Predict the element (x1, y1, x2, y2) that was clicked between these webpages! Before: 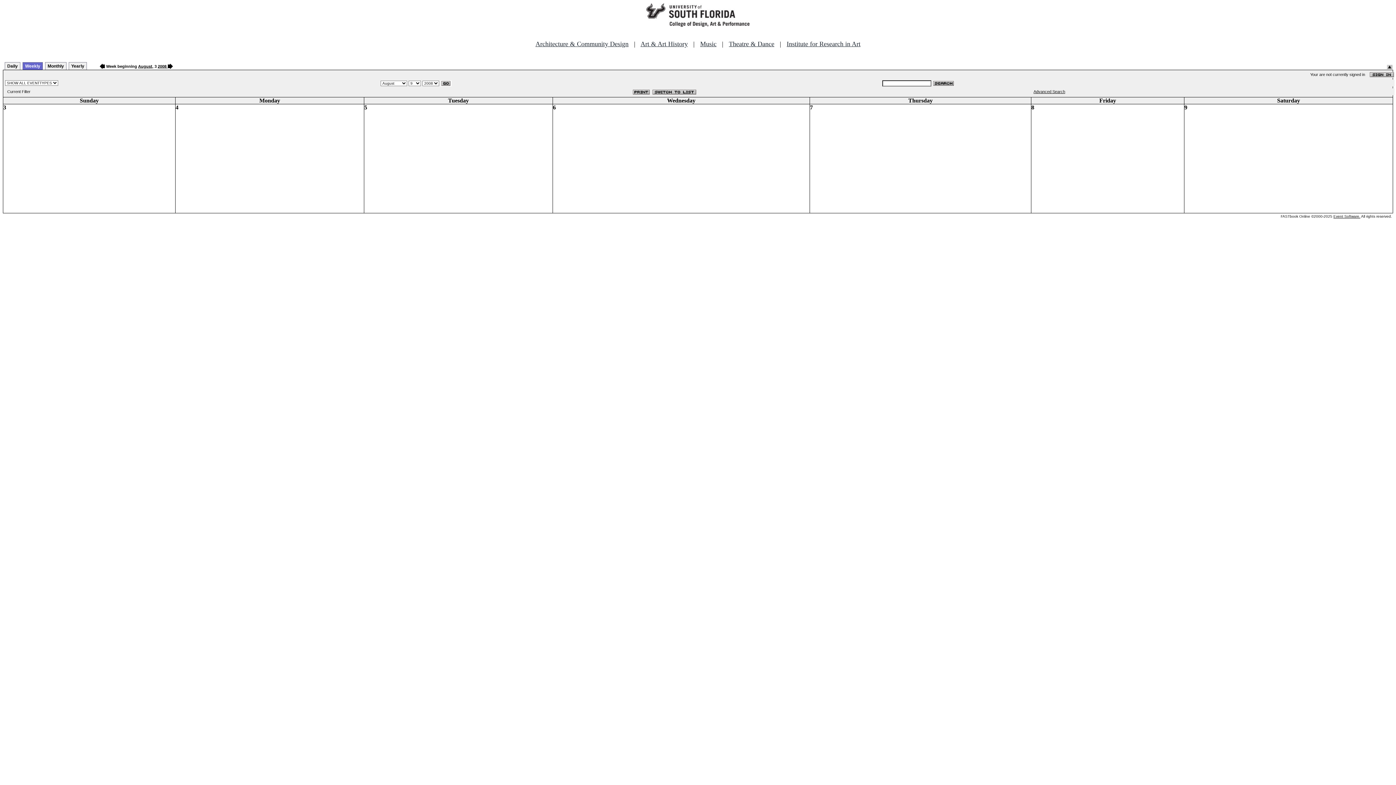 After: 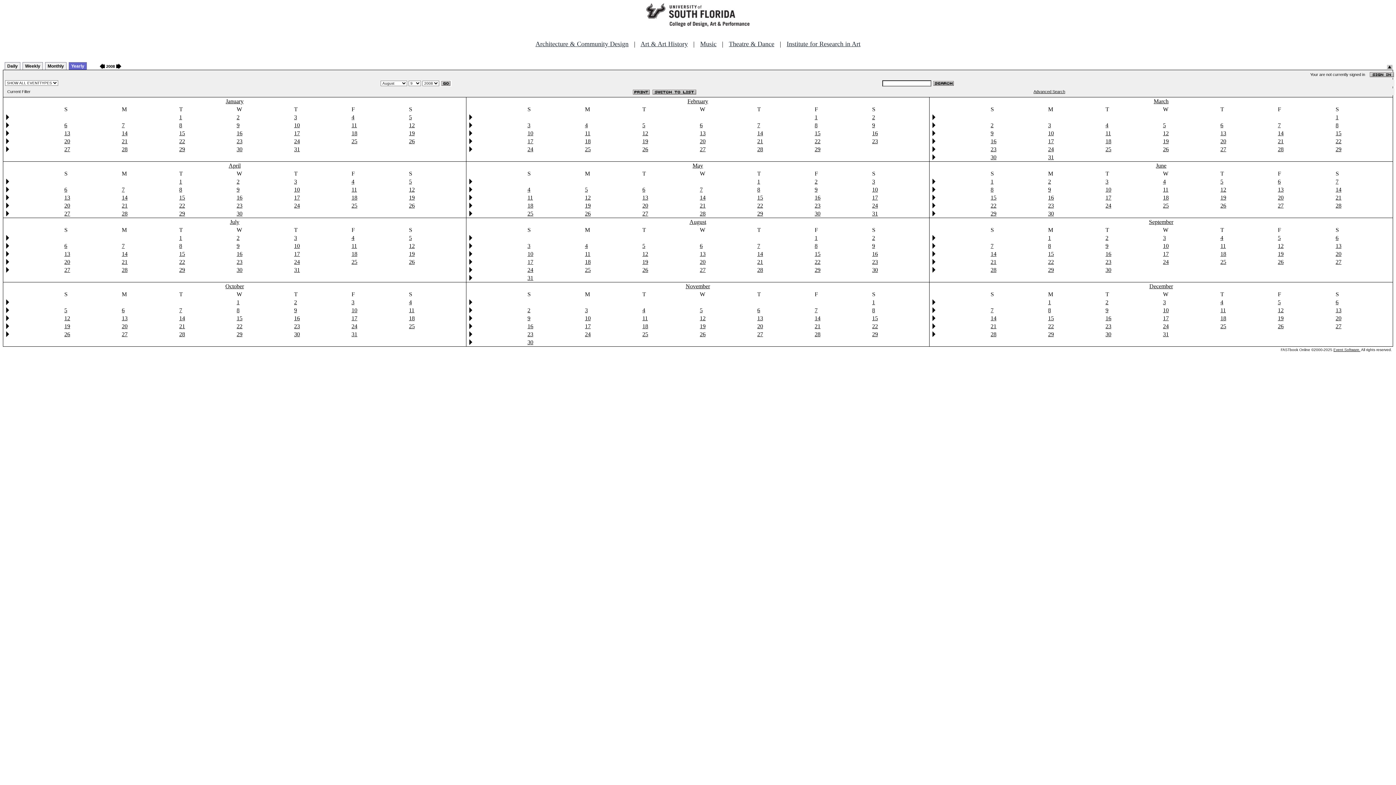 Action: label: Yearly bbox: (68, 62, 86, 69)